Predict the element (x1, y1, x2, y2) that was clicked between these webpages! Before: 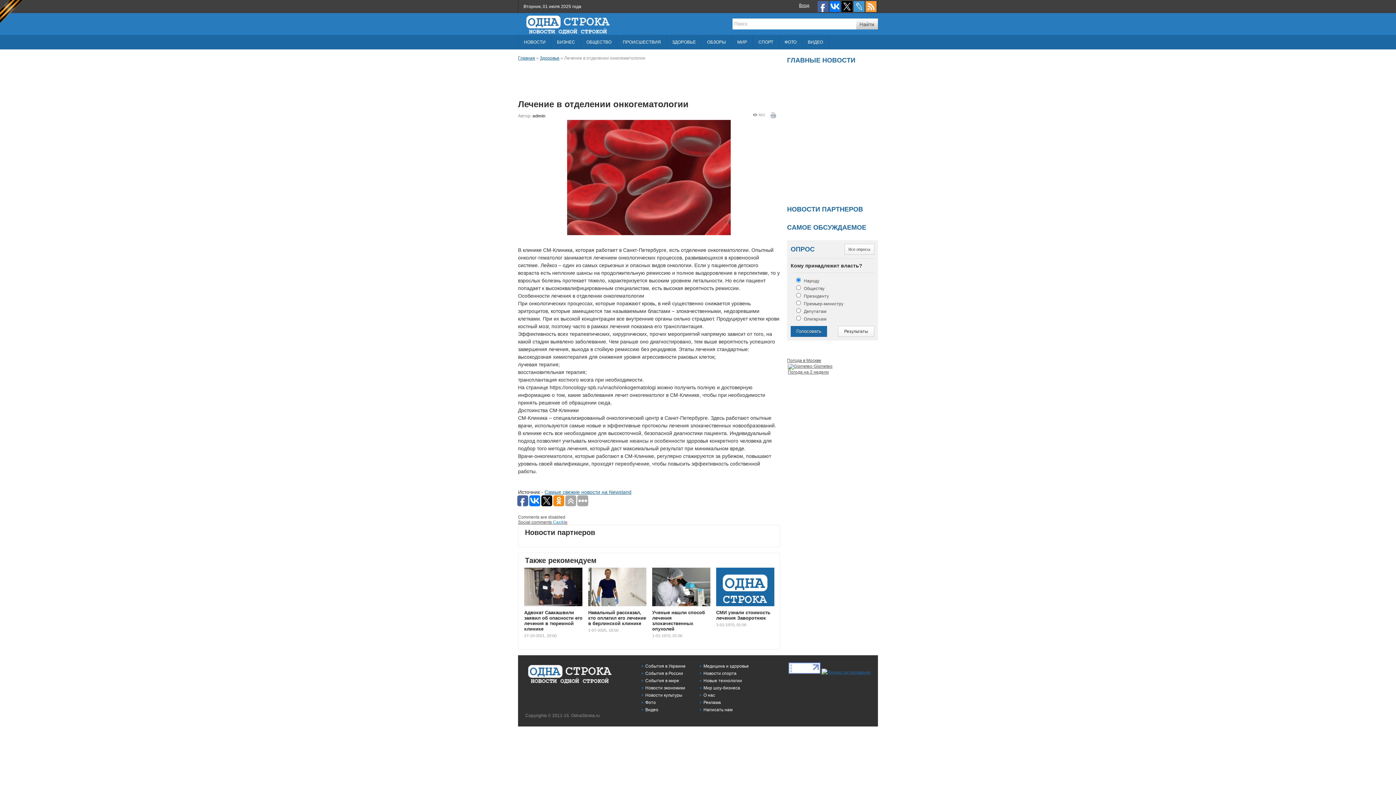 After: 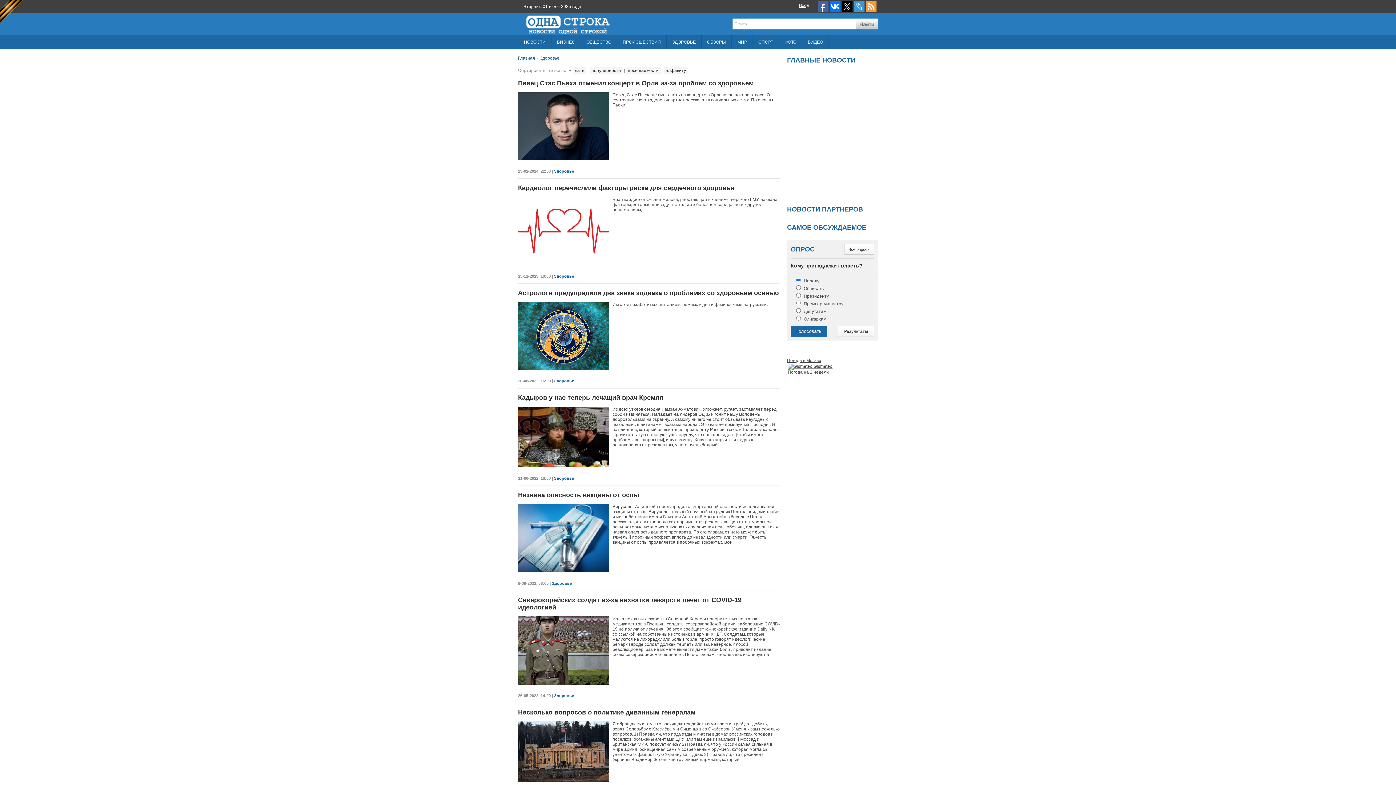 Action: label: Медицина и здоровье bbox: (700, 662, 749, 670)